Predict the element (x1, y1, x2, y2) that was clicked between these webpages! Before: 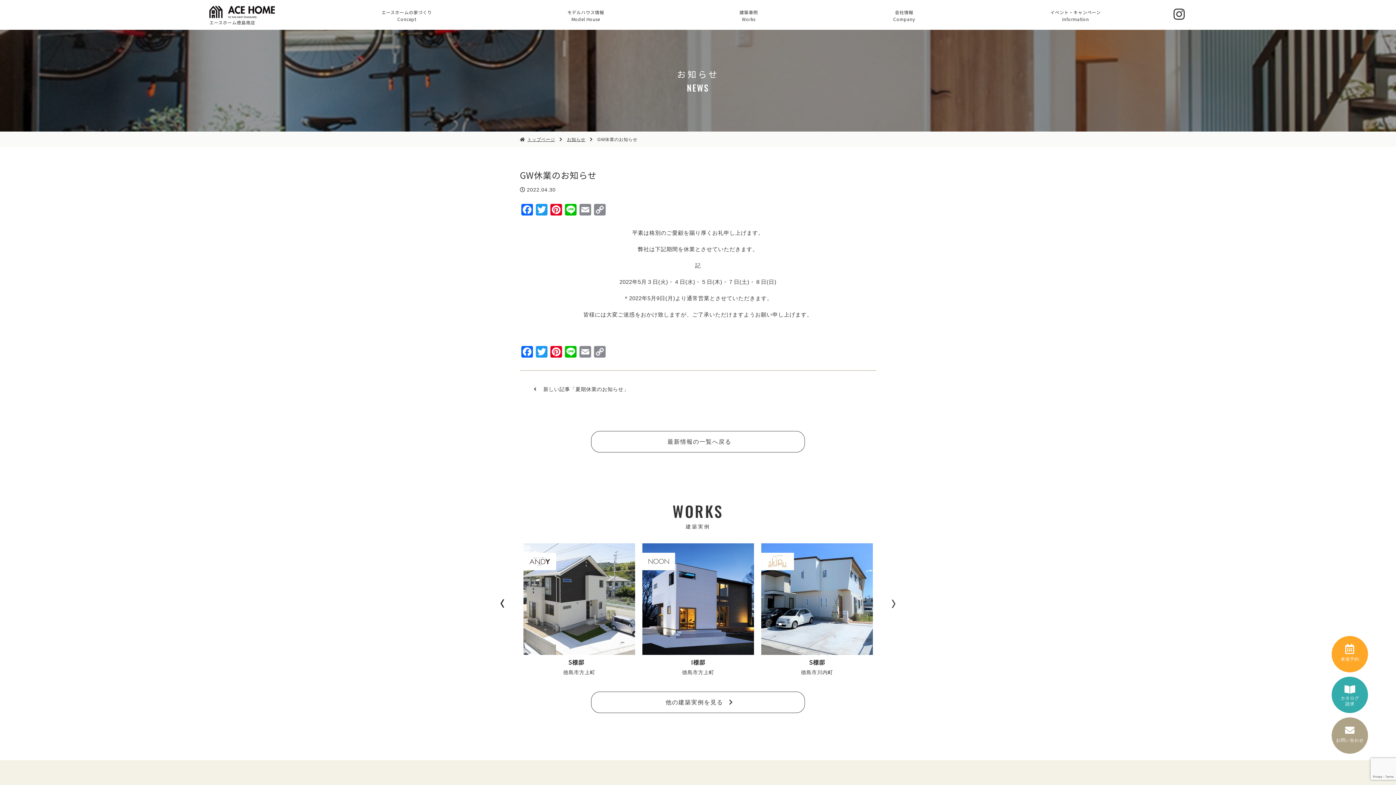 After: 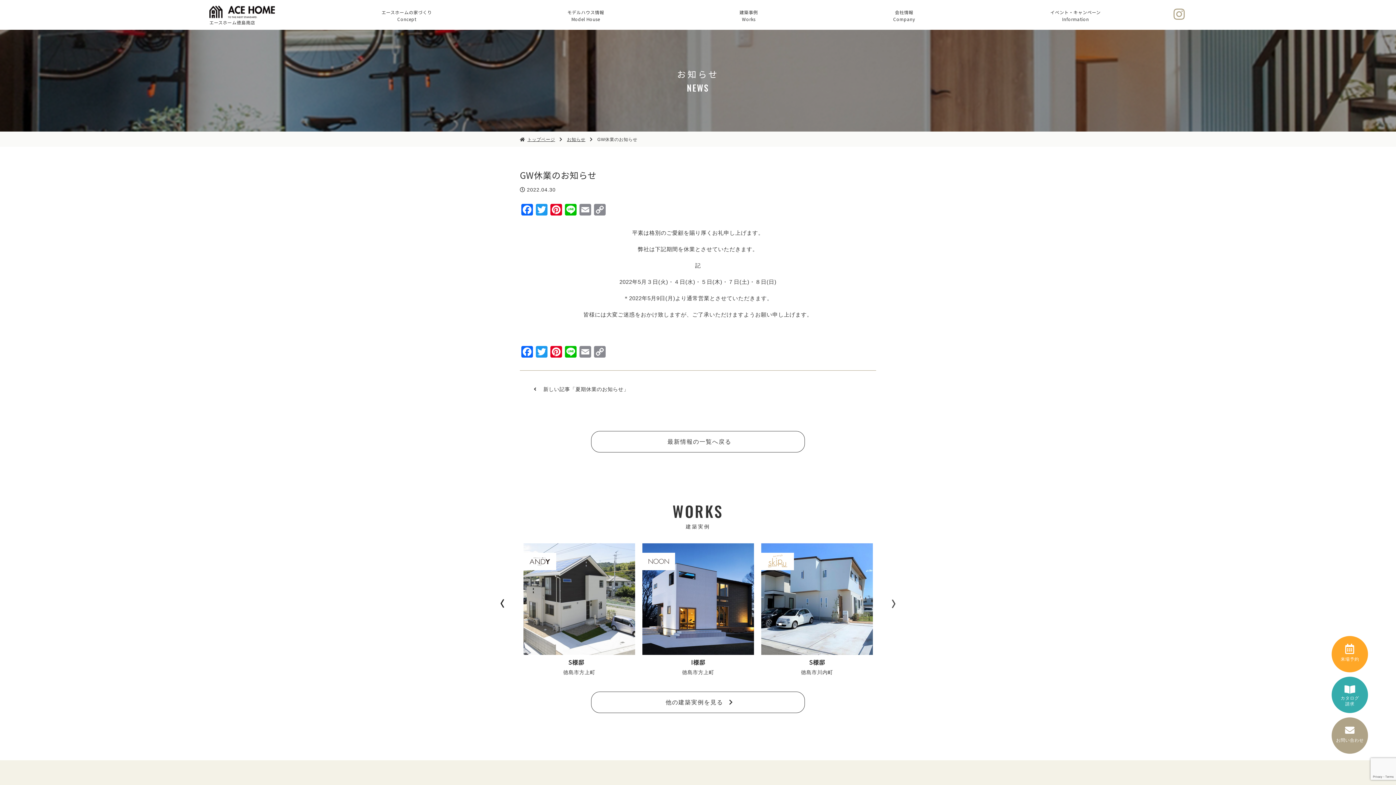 Action: bbox: (1173, 7, 1185, 26)